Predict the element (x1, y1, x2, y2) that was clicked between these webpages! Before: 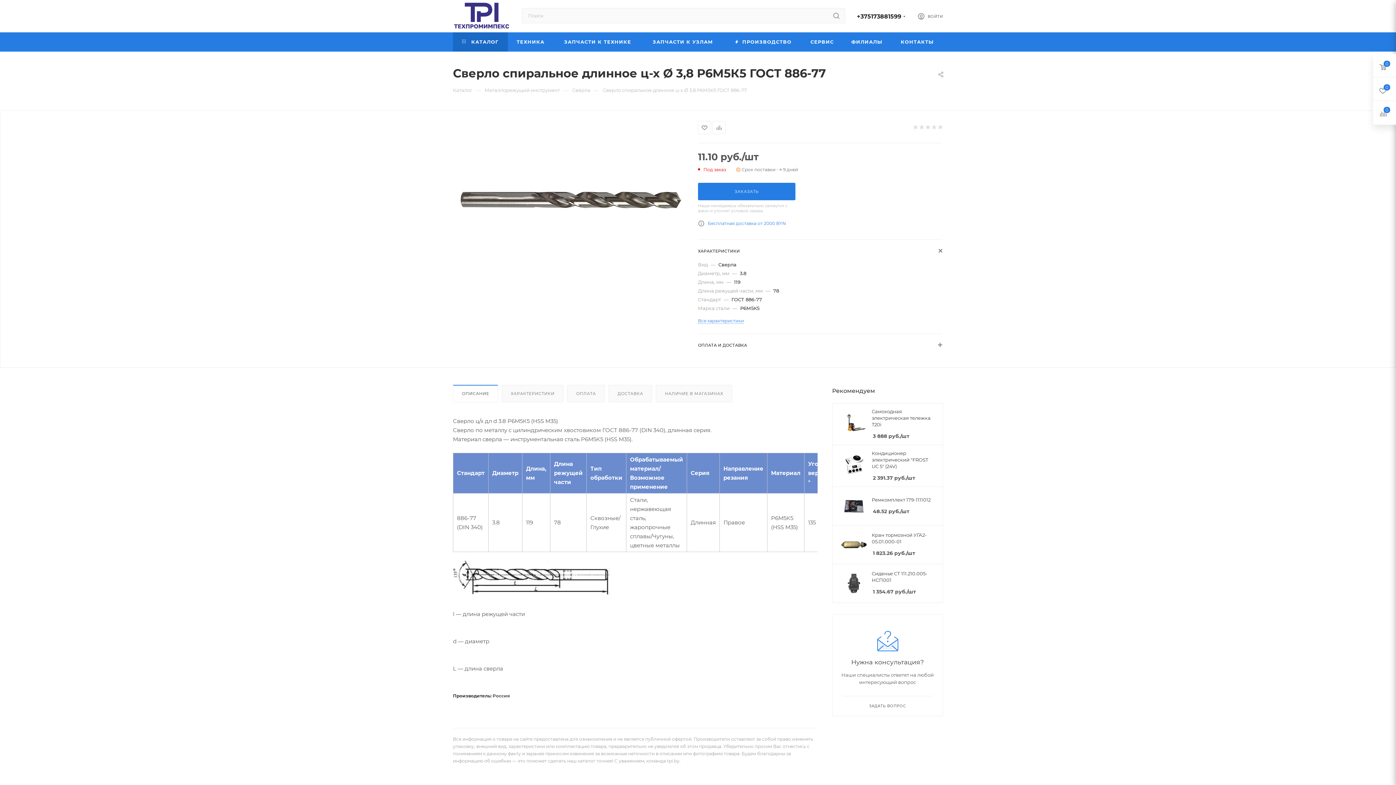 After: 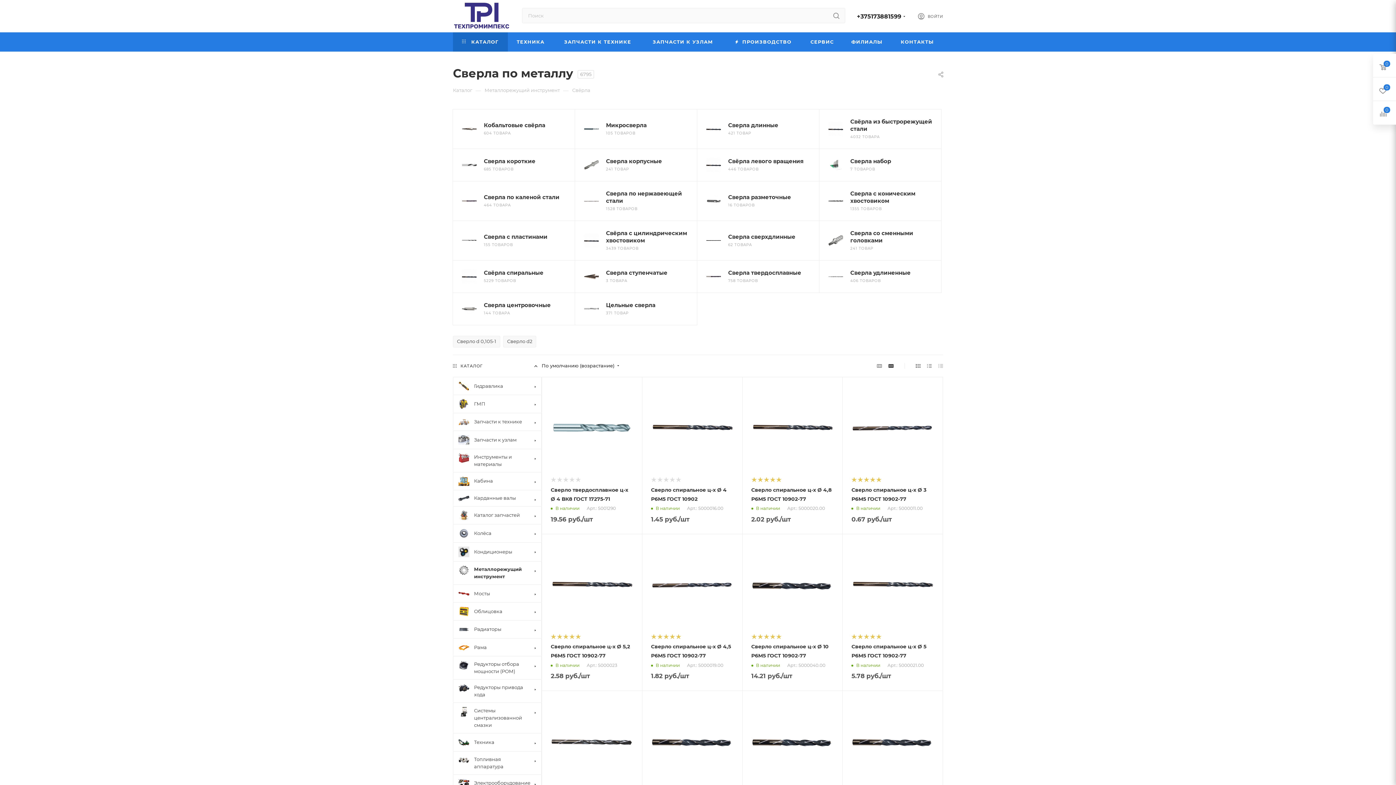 Action: bbox: (572, 86, 590, 93) label: Свёрла